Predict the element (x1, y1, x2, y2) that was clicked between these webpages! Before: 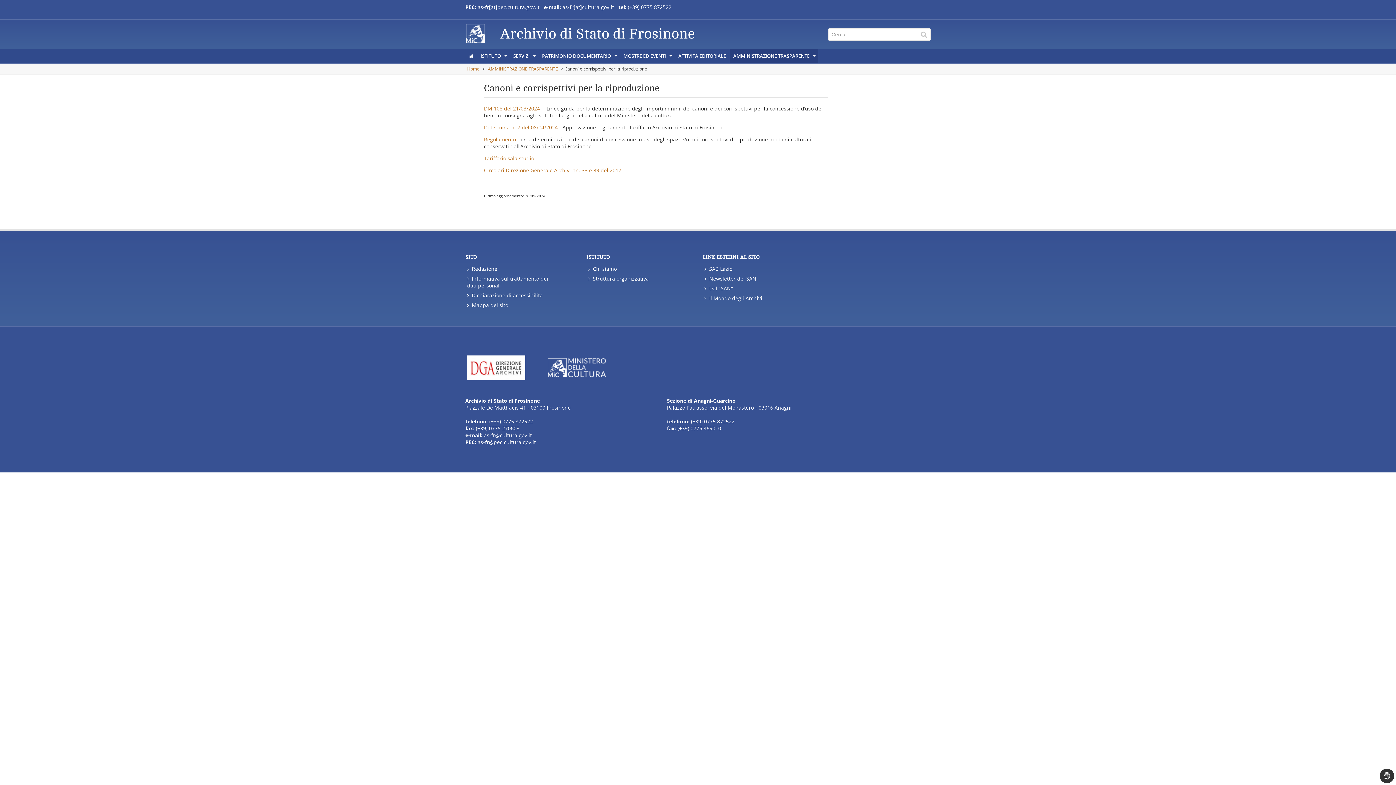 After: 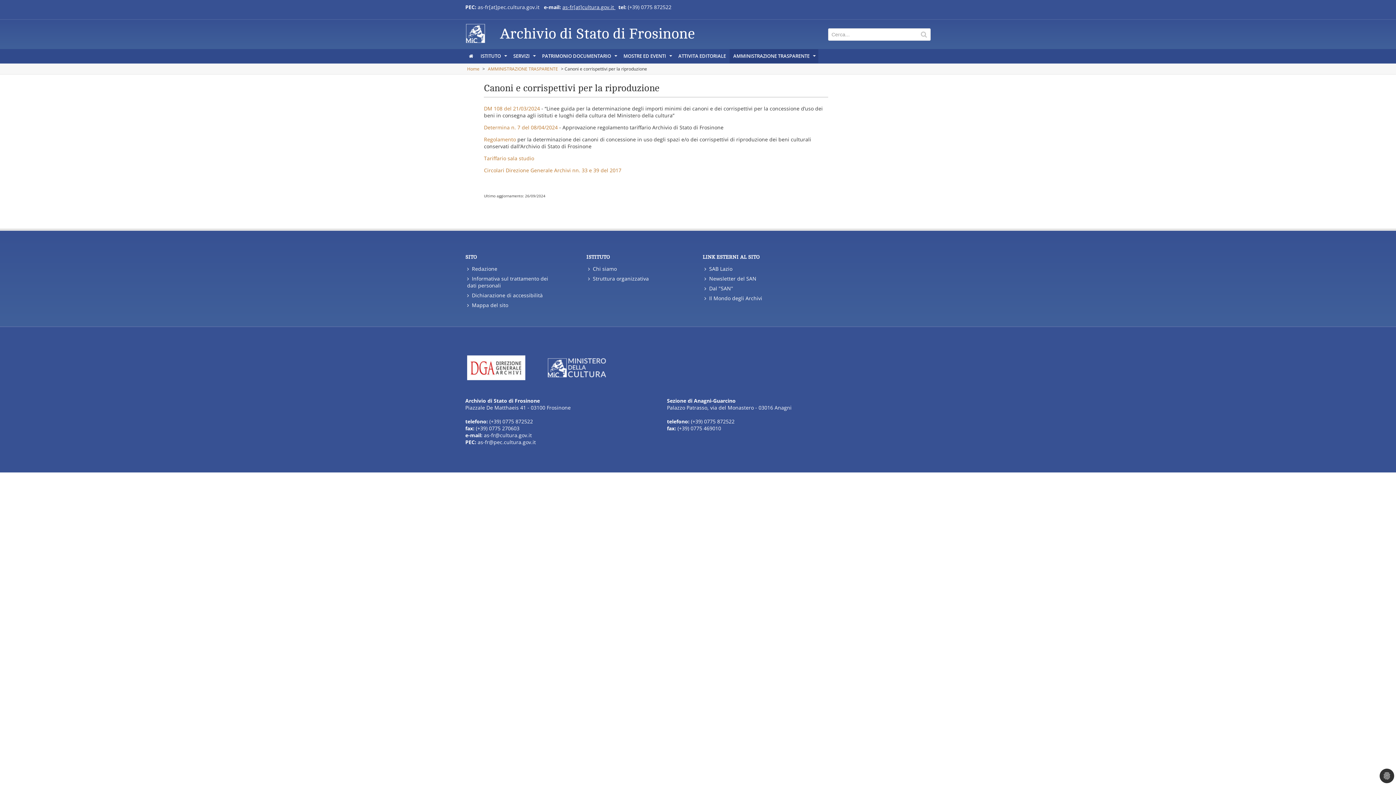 Action: bbox: (562, 3, 615, 10) label: as-fr[at]cultura.gov.it 